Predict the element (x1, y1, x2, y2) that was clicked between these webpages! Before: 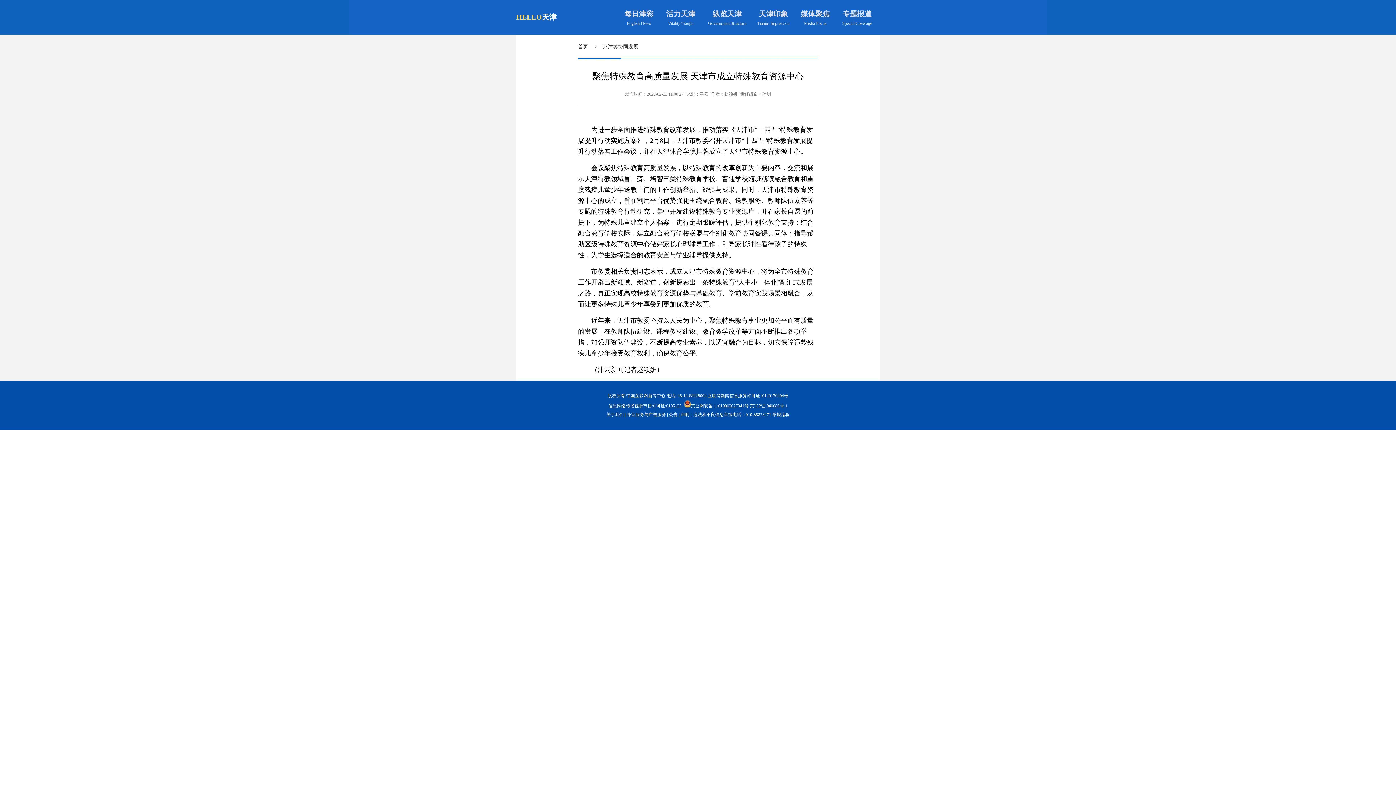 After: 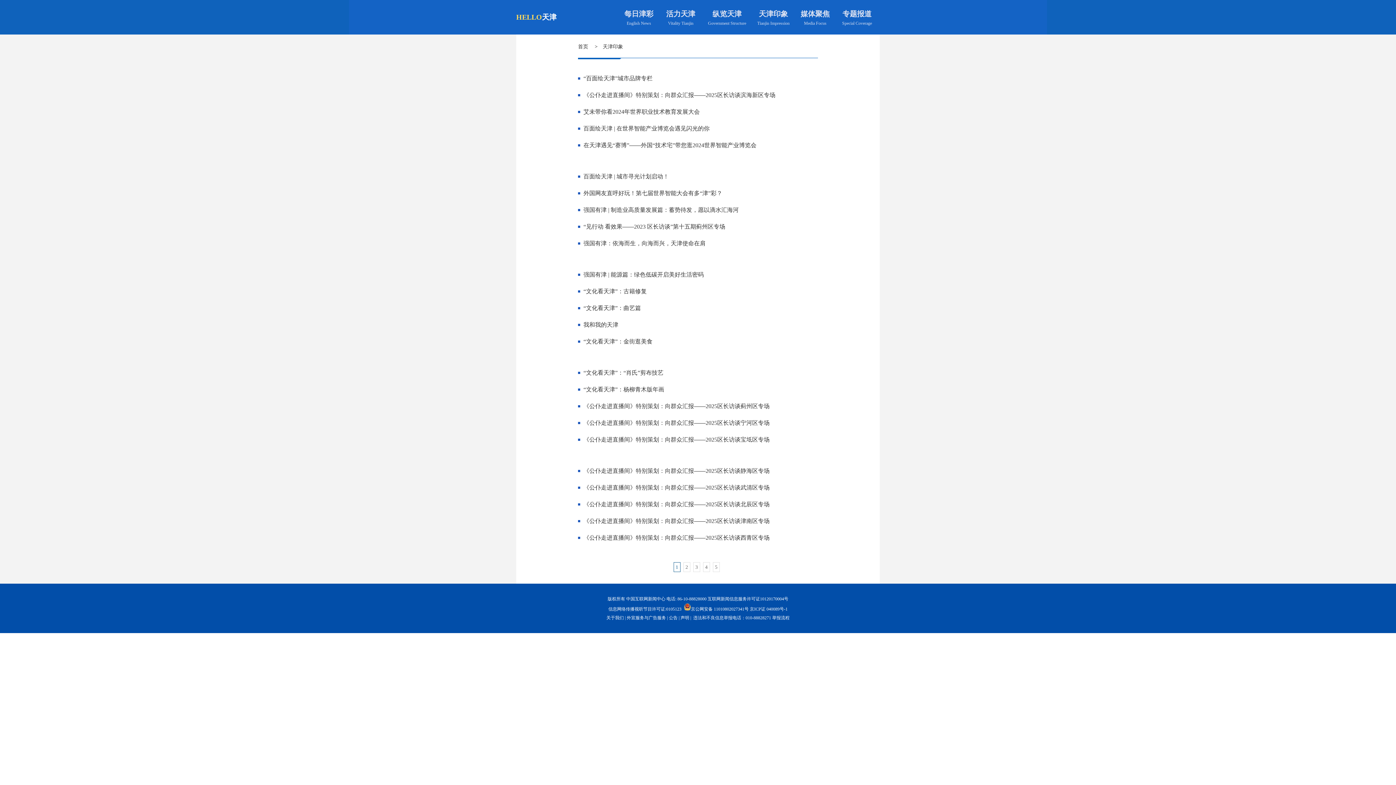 Action: bbox: (759, 9, 788, 17) label: 天津印象